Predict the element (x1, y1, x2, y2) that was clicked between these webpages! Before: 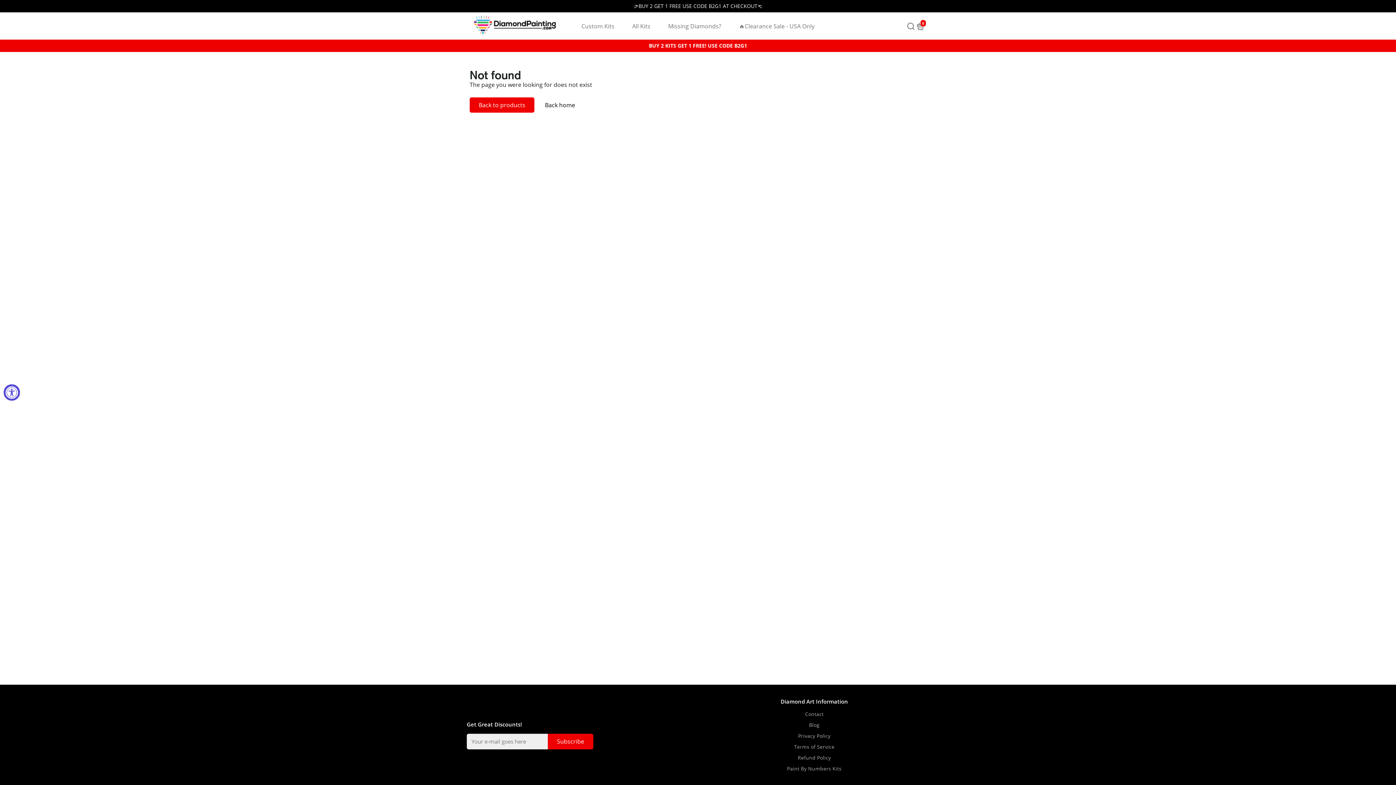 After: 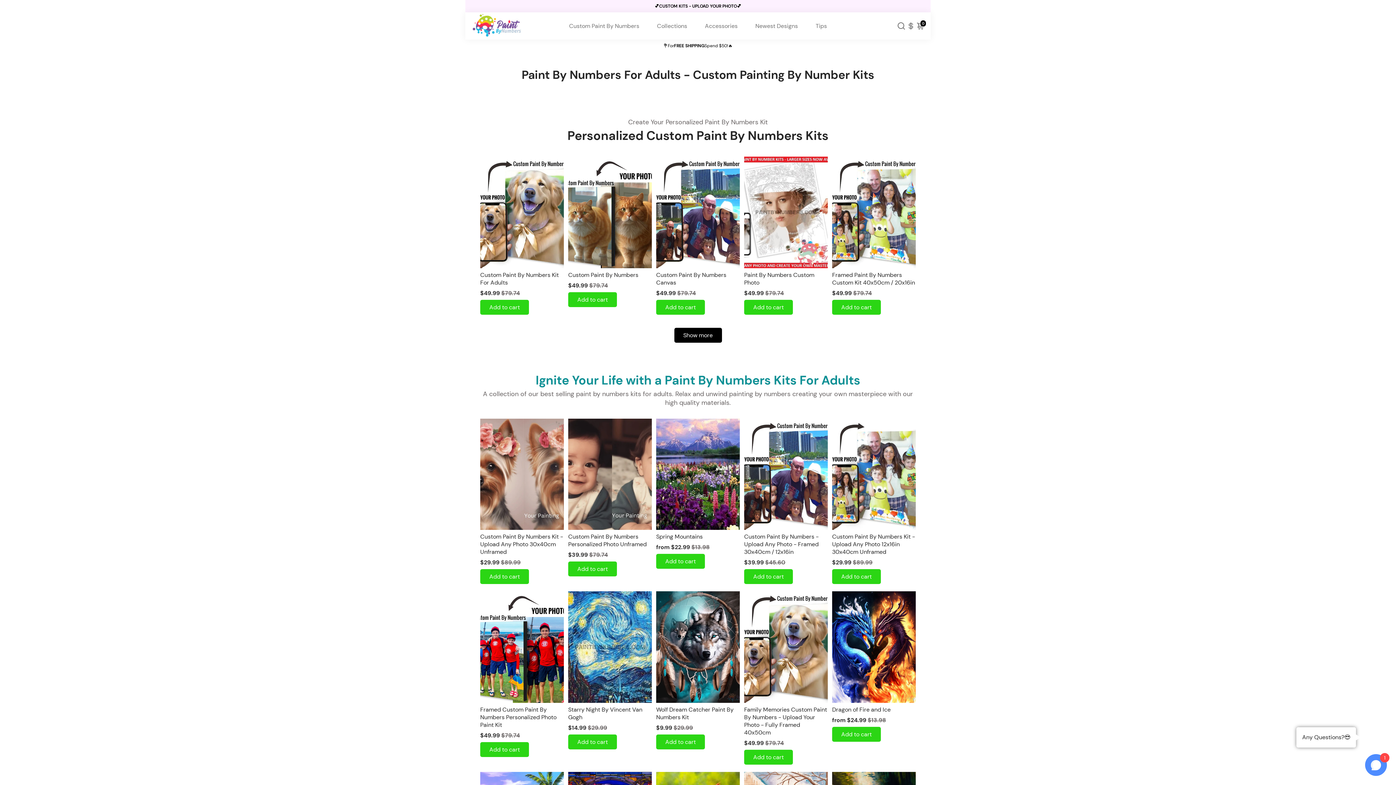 Action: label: Paint By Numbers Kits bbox: (780, 765, 848, 772)